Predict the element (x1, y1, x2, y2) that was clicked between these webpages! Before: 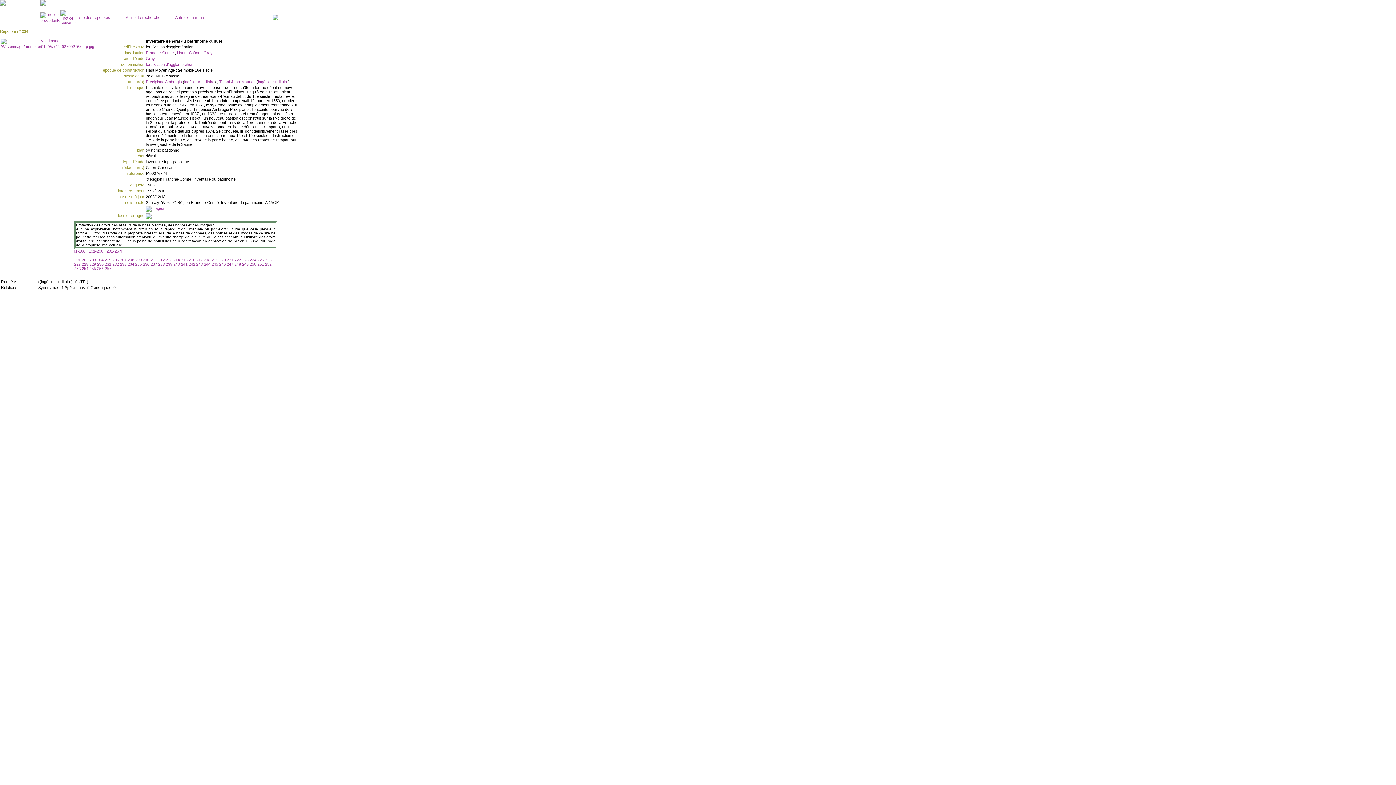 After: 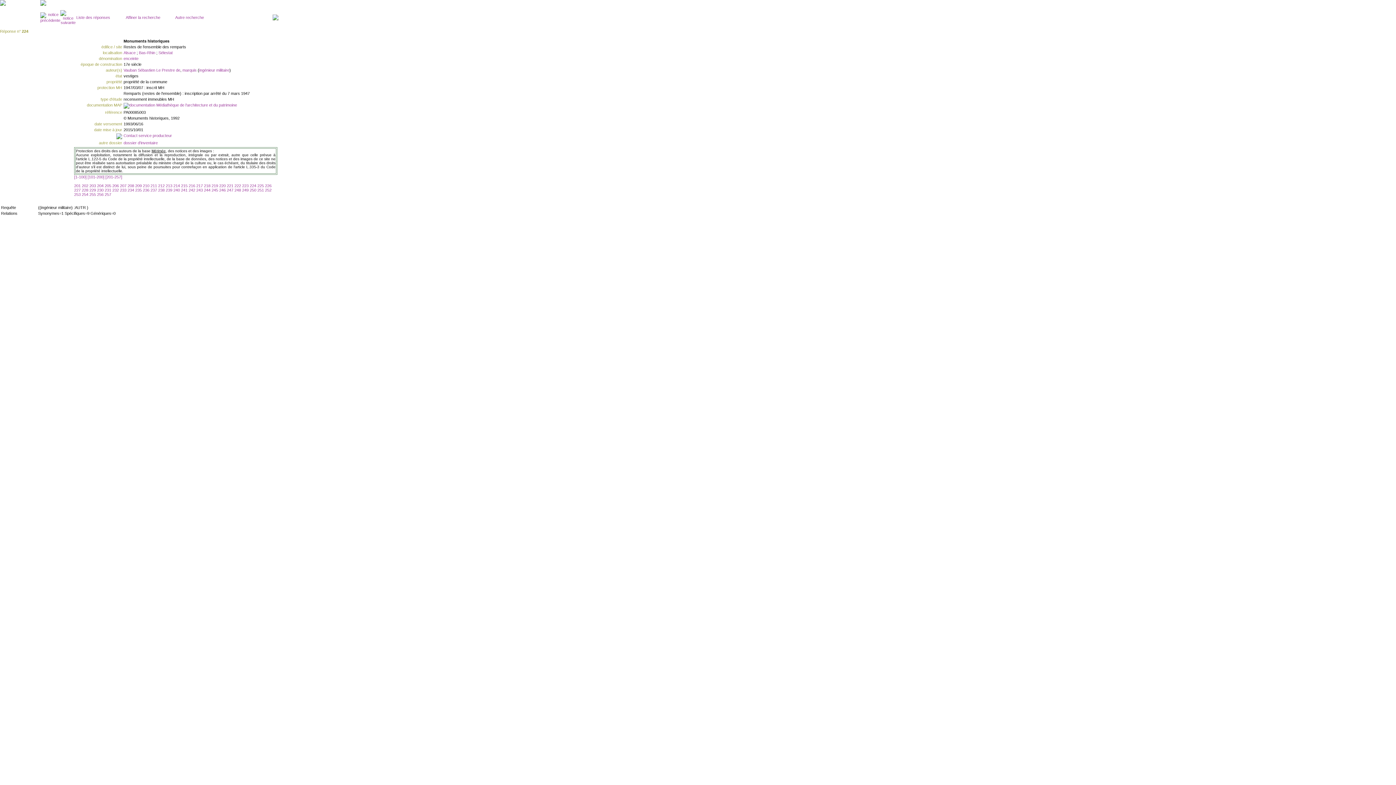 Action: bbox: (249, 257, 257, 262) label: 224 